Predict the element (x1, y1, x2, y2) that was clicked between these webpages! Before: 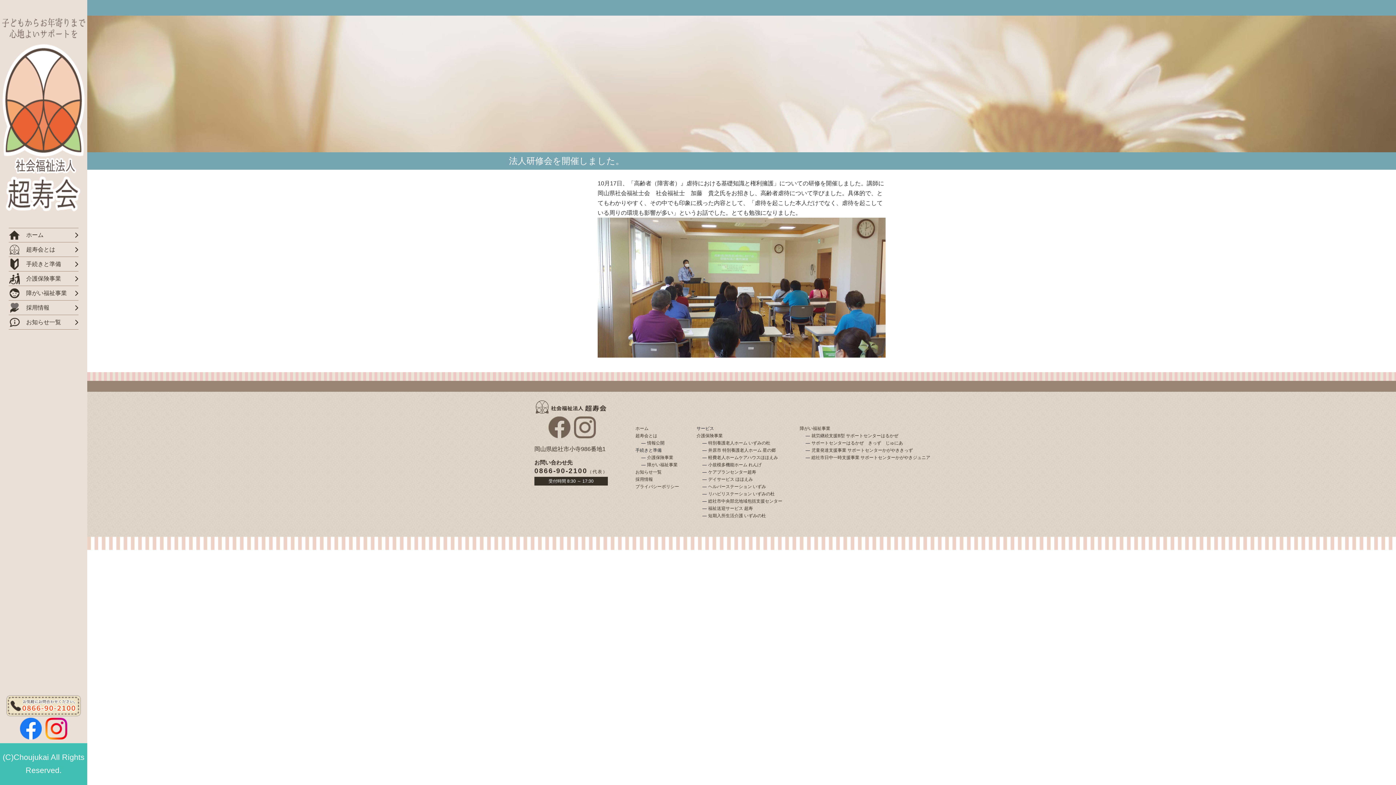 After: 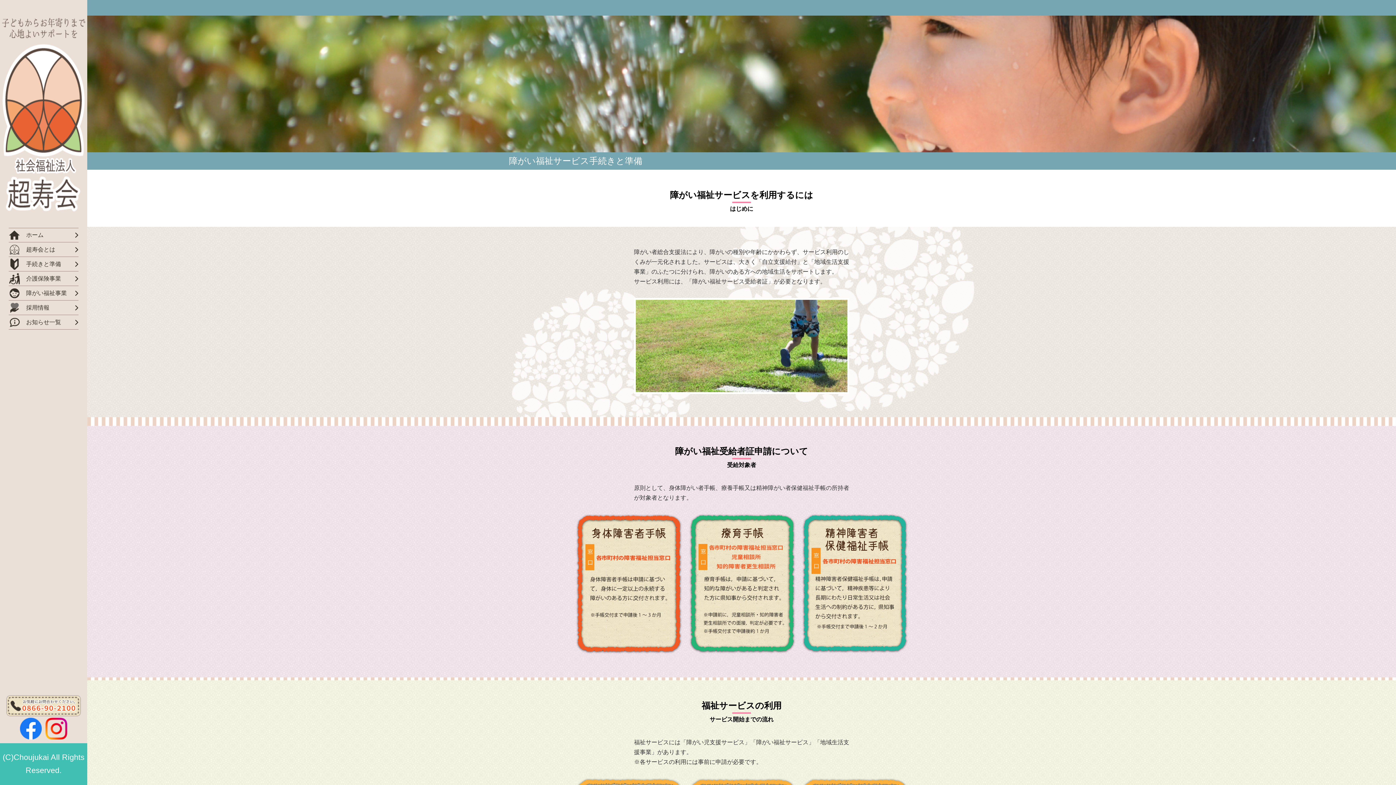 Action: bbox: (647, 462, 677, 467) label: 障がい福祉事業